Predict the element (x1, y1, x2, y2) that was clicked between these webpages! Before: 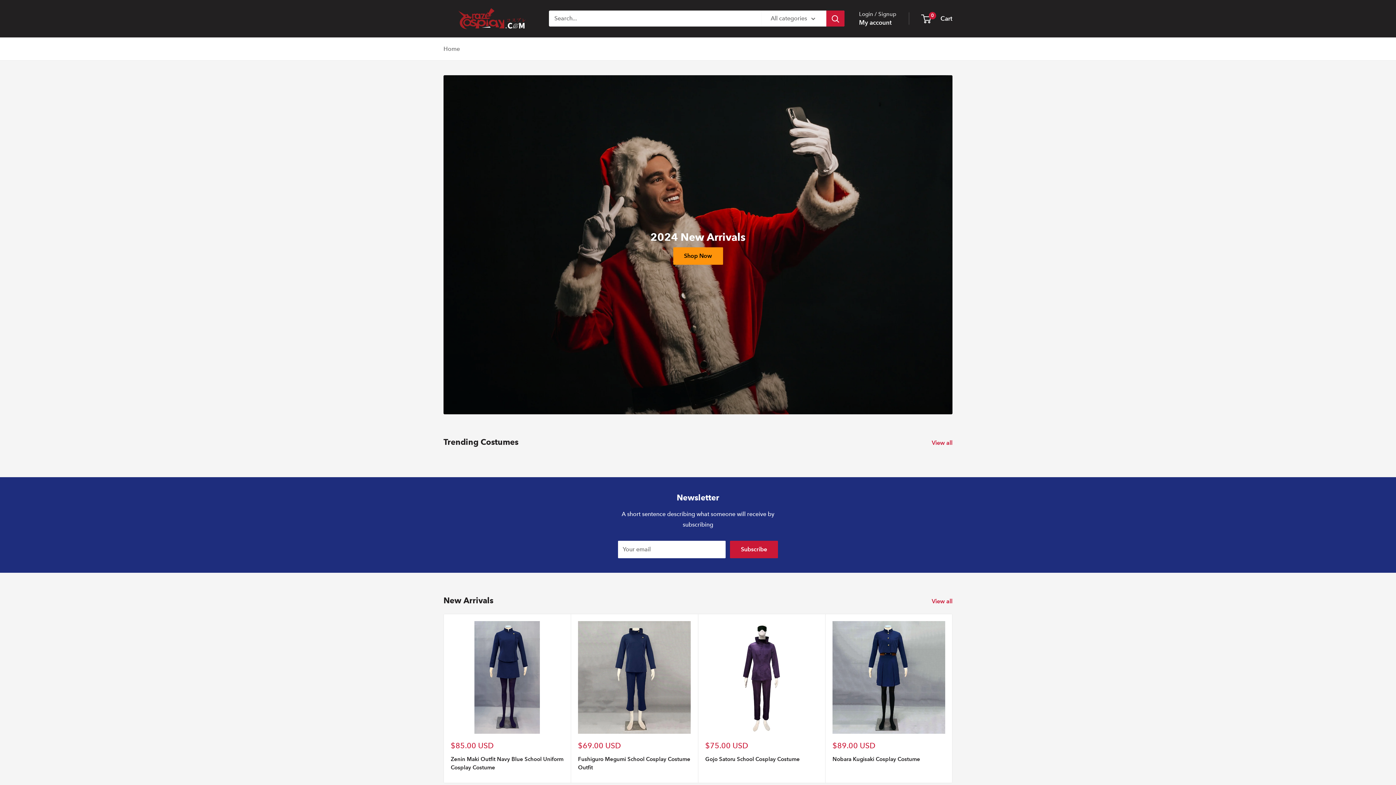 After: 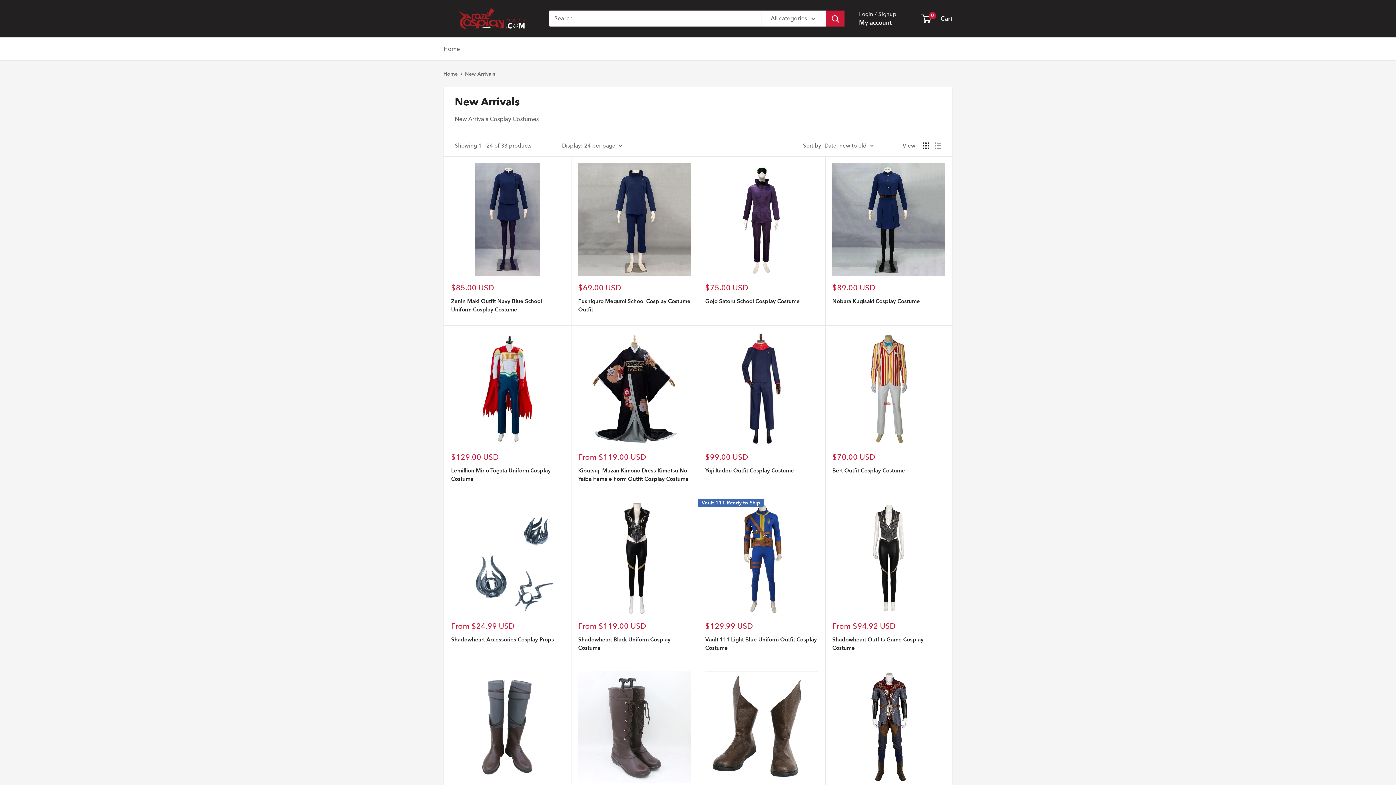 Action: bbox: (932, 596, 962, 606) label: View all 